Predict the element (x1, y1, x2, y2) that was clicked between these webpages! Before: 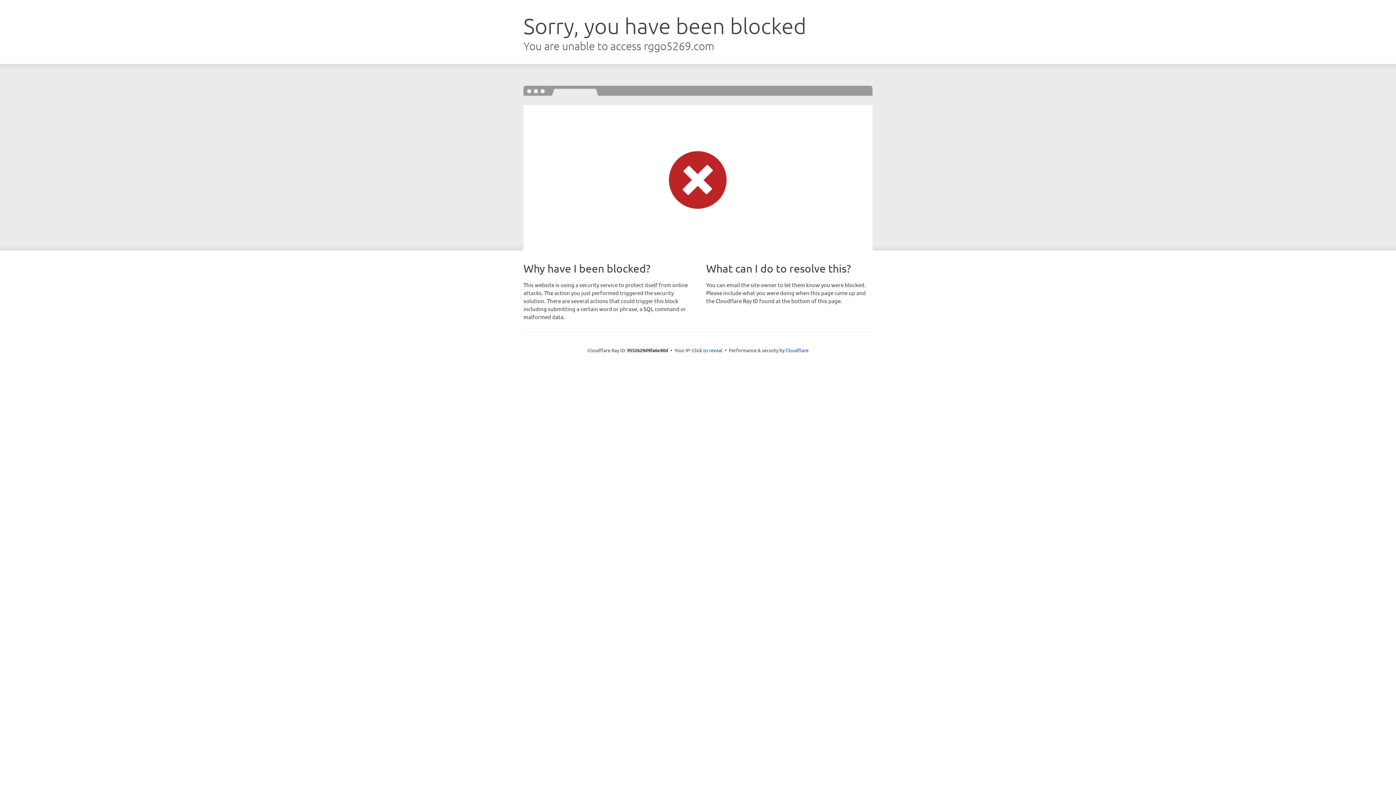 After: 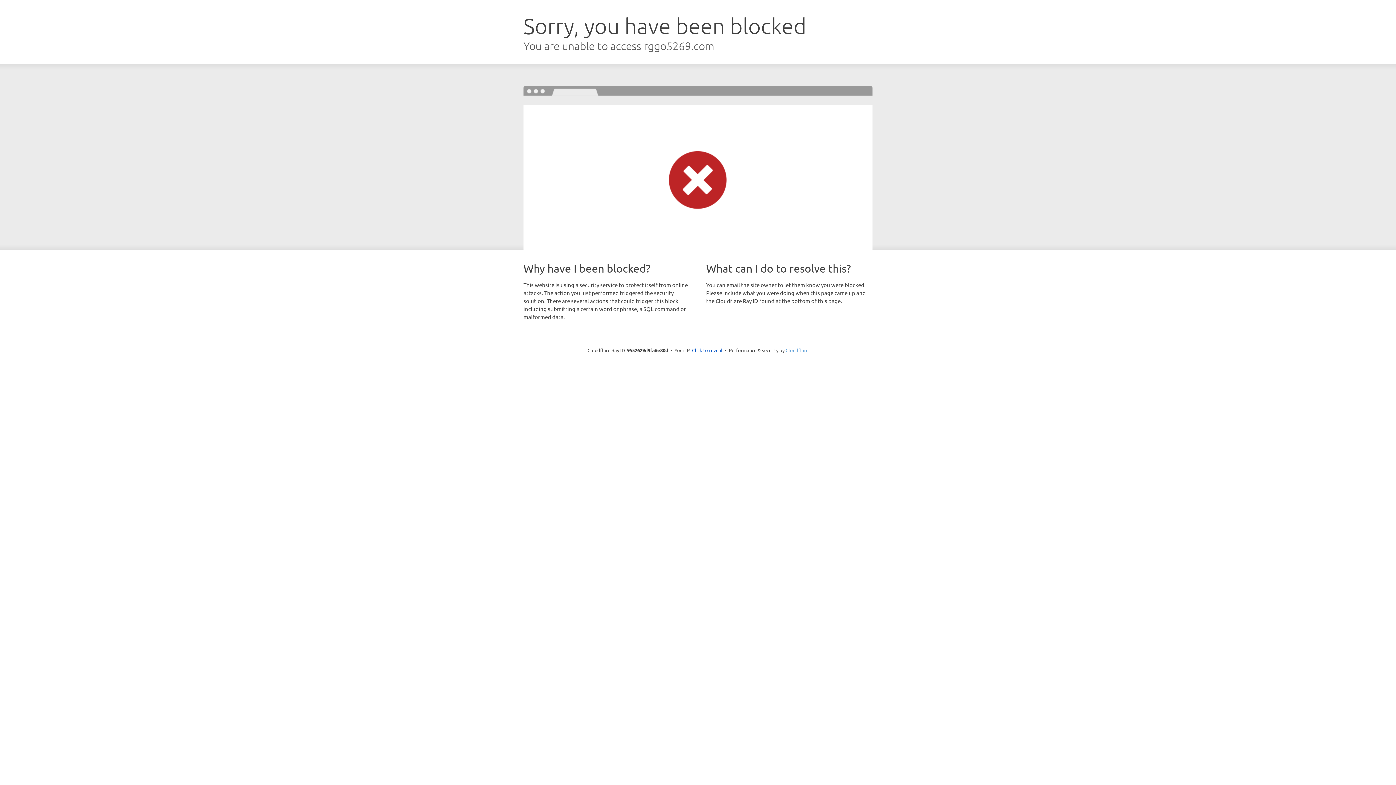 Action: bbox: (785, 347, 808, 353) label: Cloudflare